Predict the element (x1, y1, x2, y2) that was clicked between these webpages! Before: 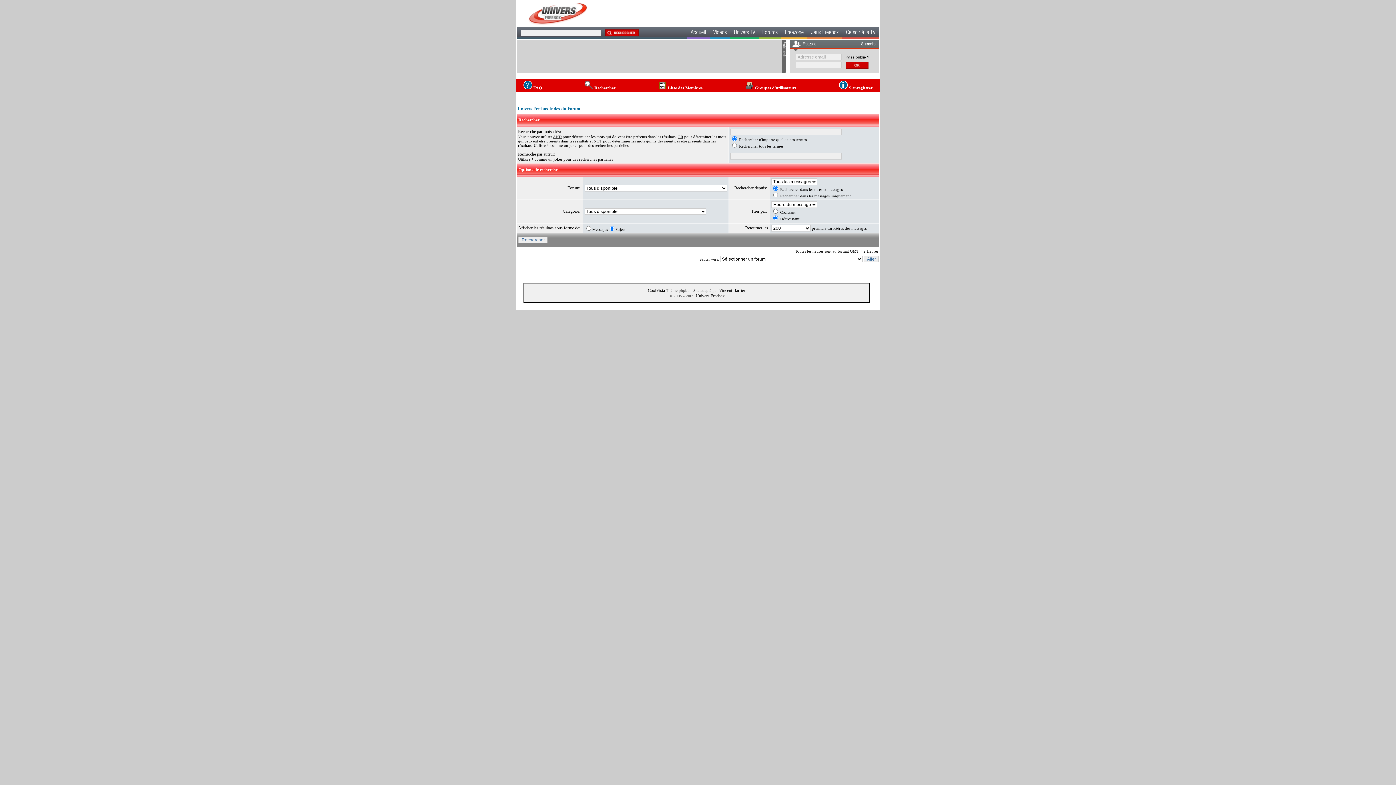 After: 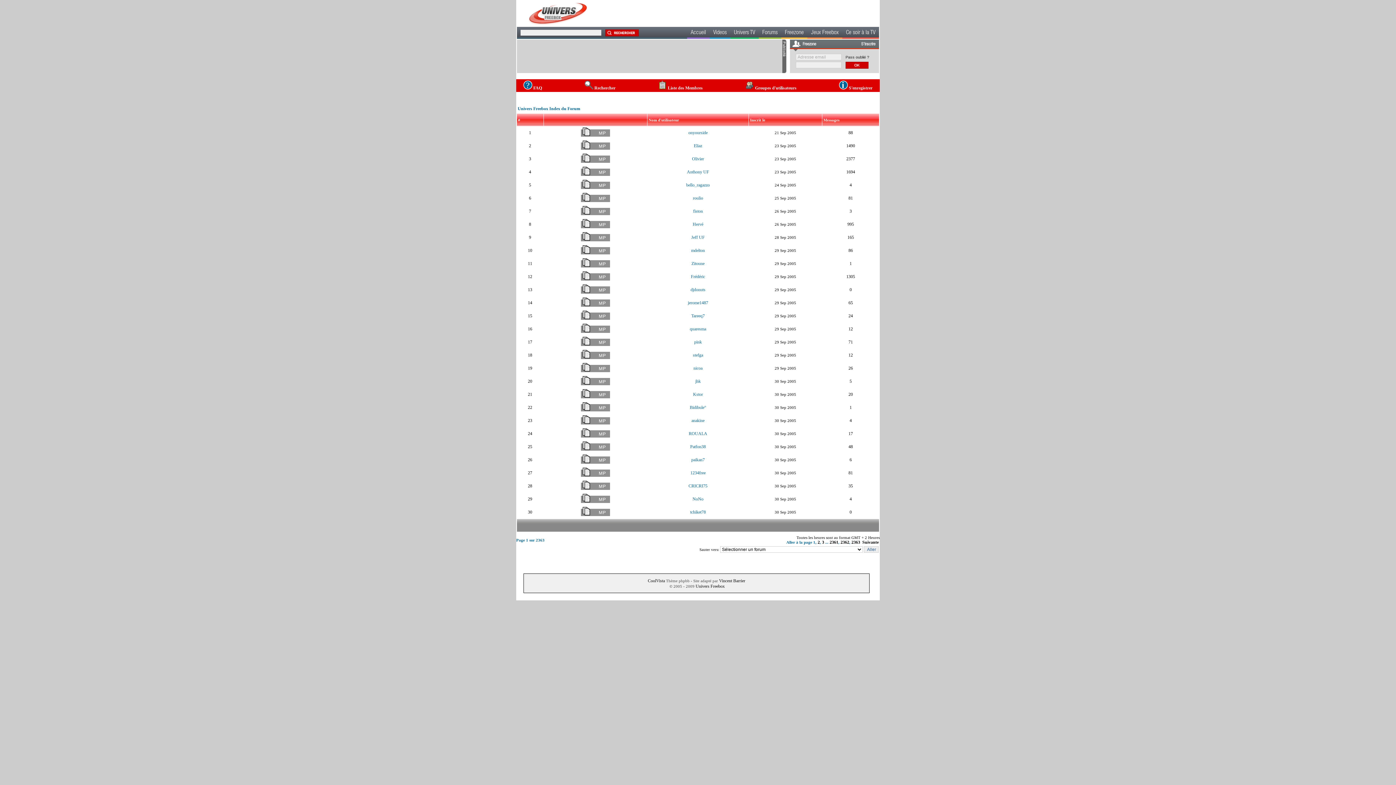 Action: label:  Liste des Membres bbox: (658, 80, 702, 90)